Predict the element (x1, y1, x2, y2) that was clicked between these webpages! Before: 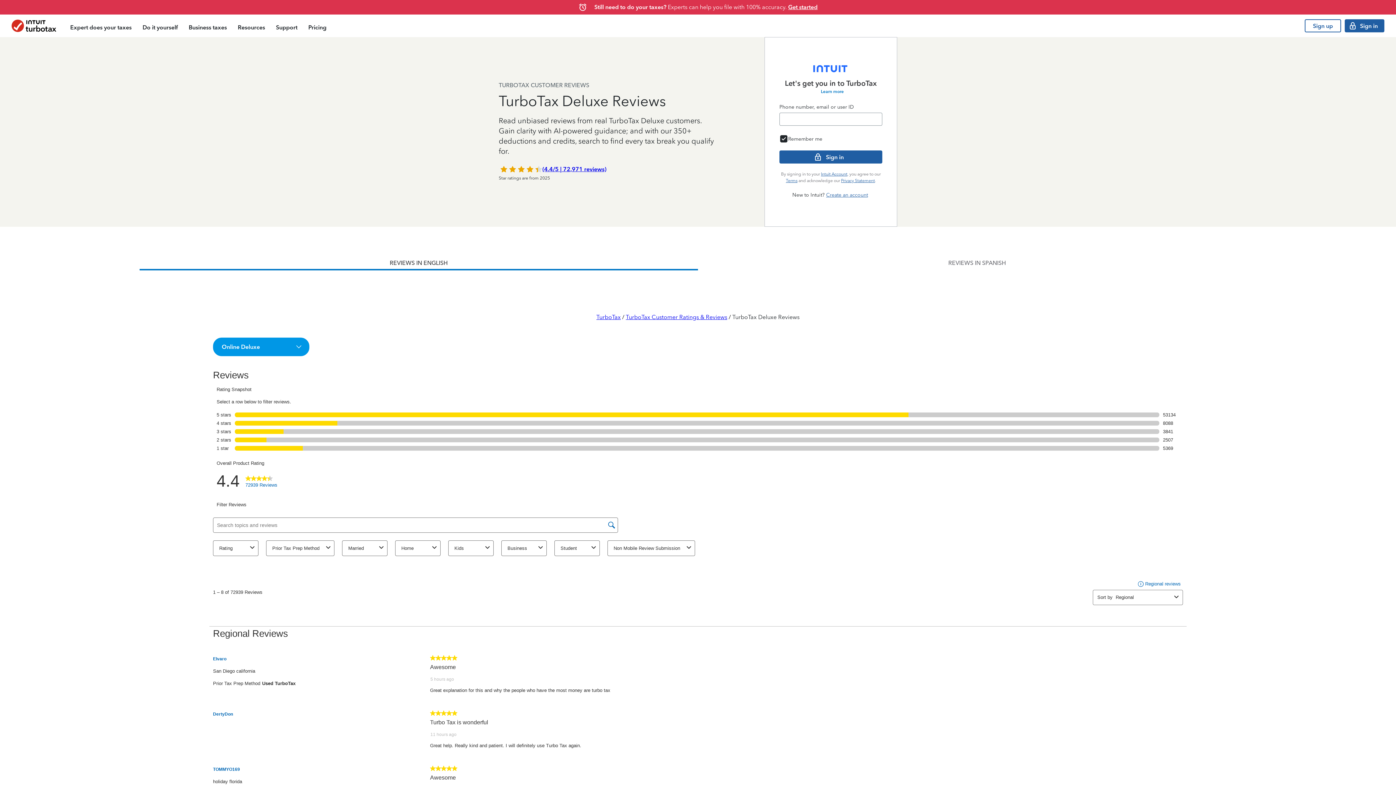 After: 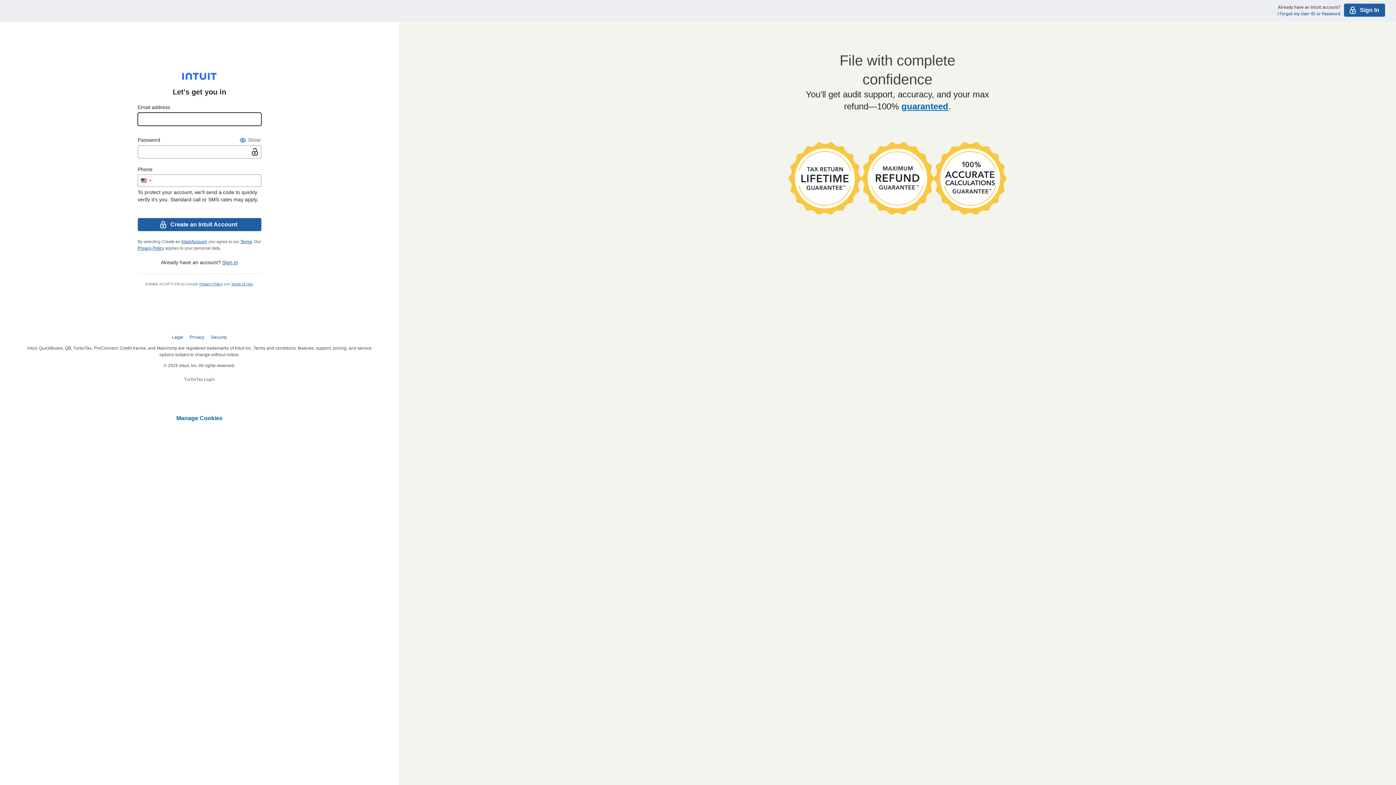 Action: bbox: (824, 190, 869, 199) label: Create an account